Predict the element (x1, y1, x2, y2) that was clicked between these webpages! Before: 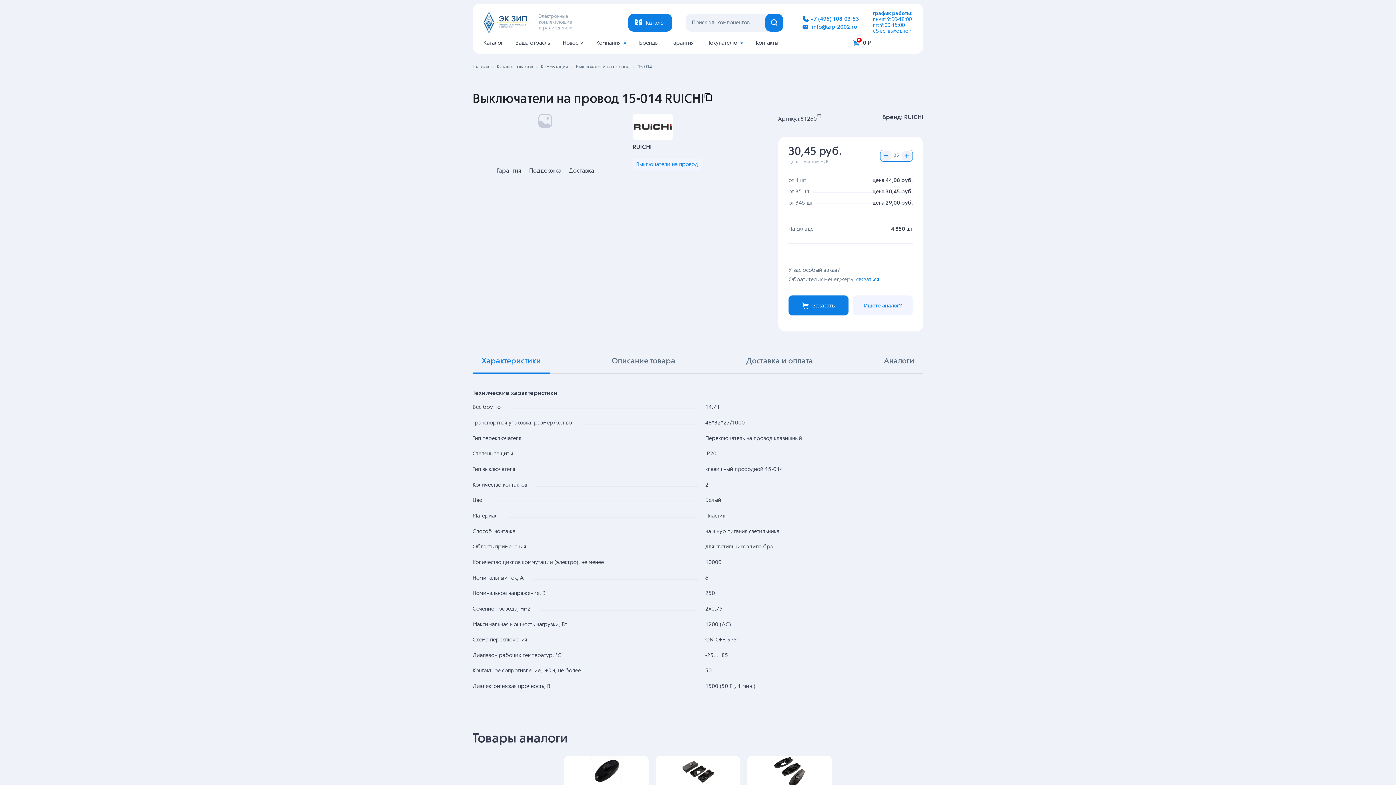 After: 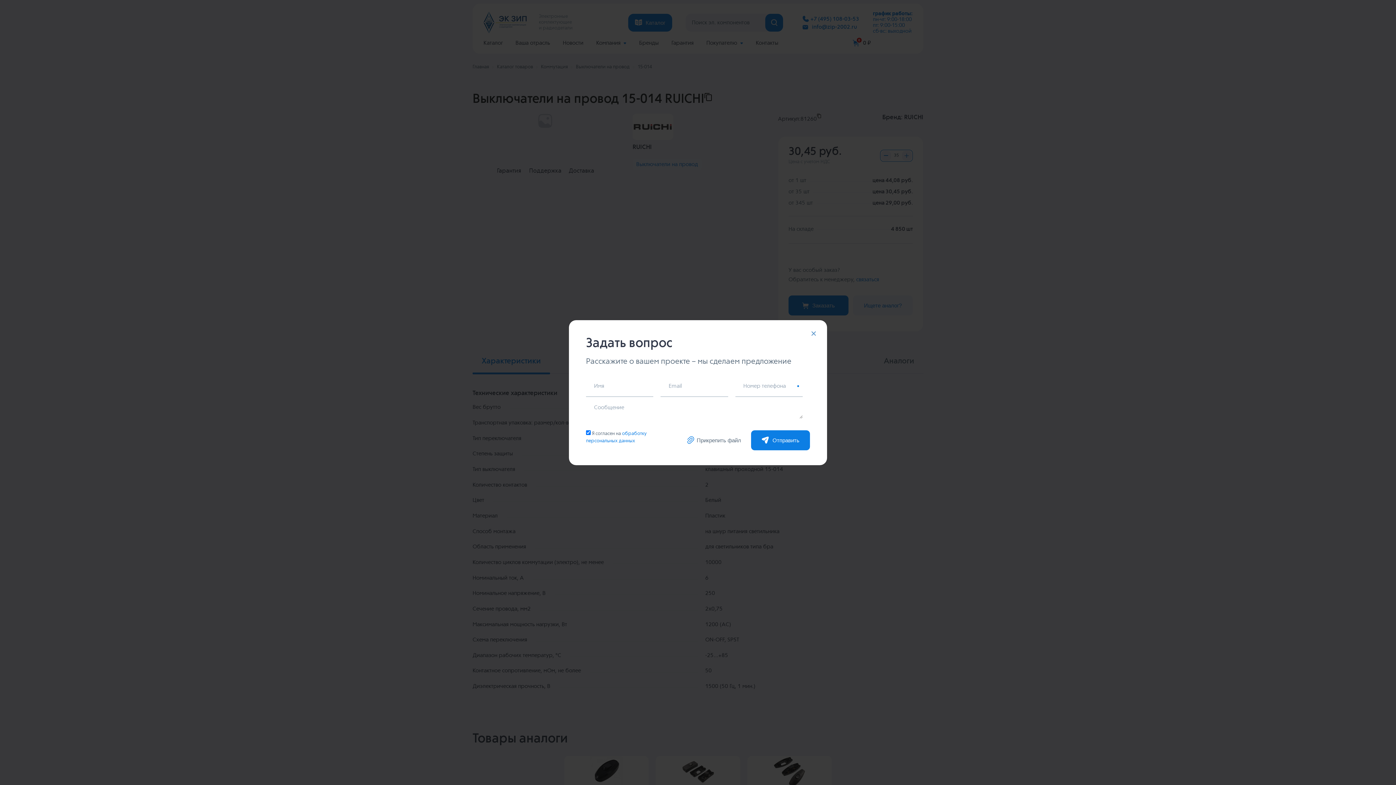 Action: bbox: (525, 128, 565, 174) label: Поддержка